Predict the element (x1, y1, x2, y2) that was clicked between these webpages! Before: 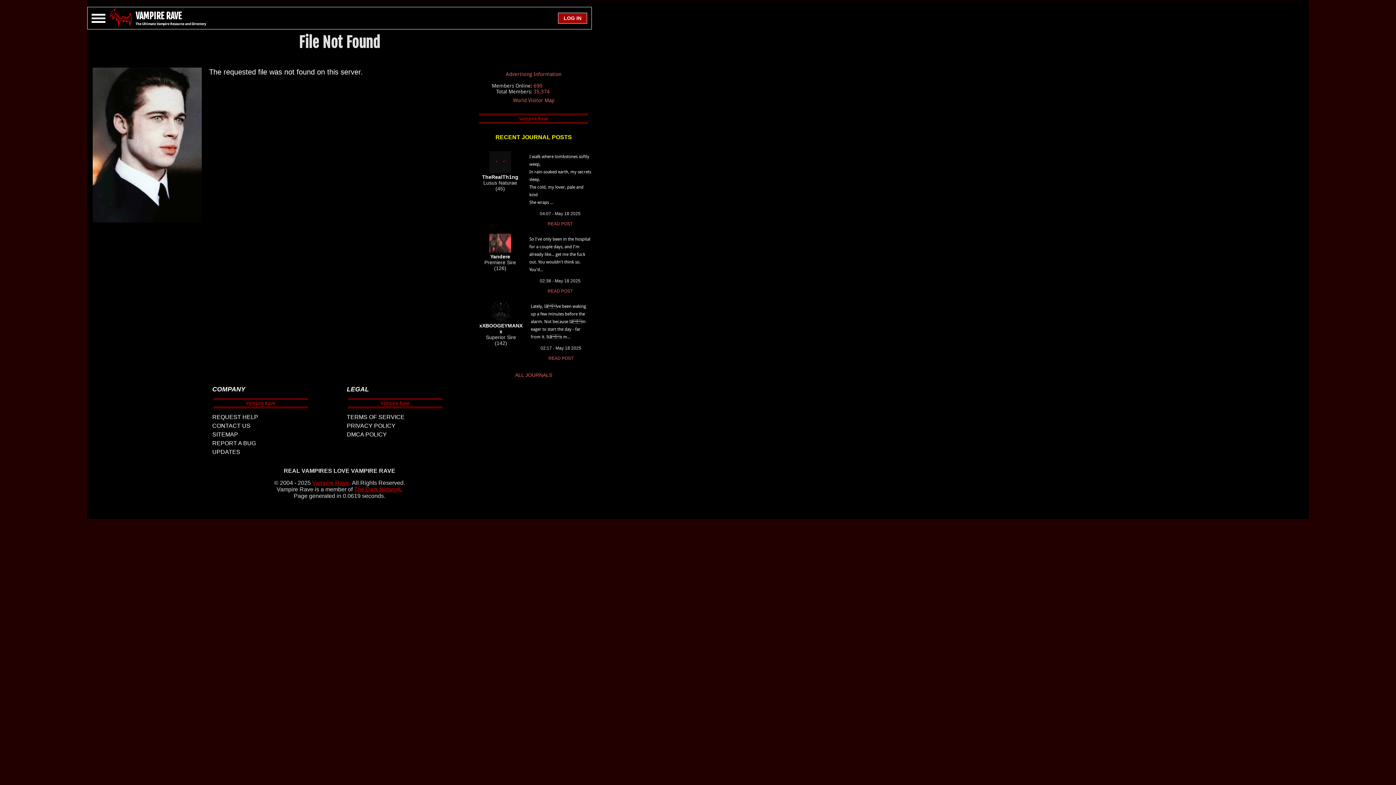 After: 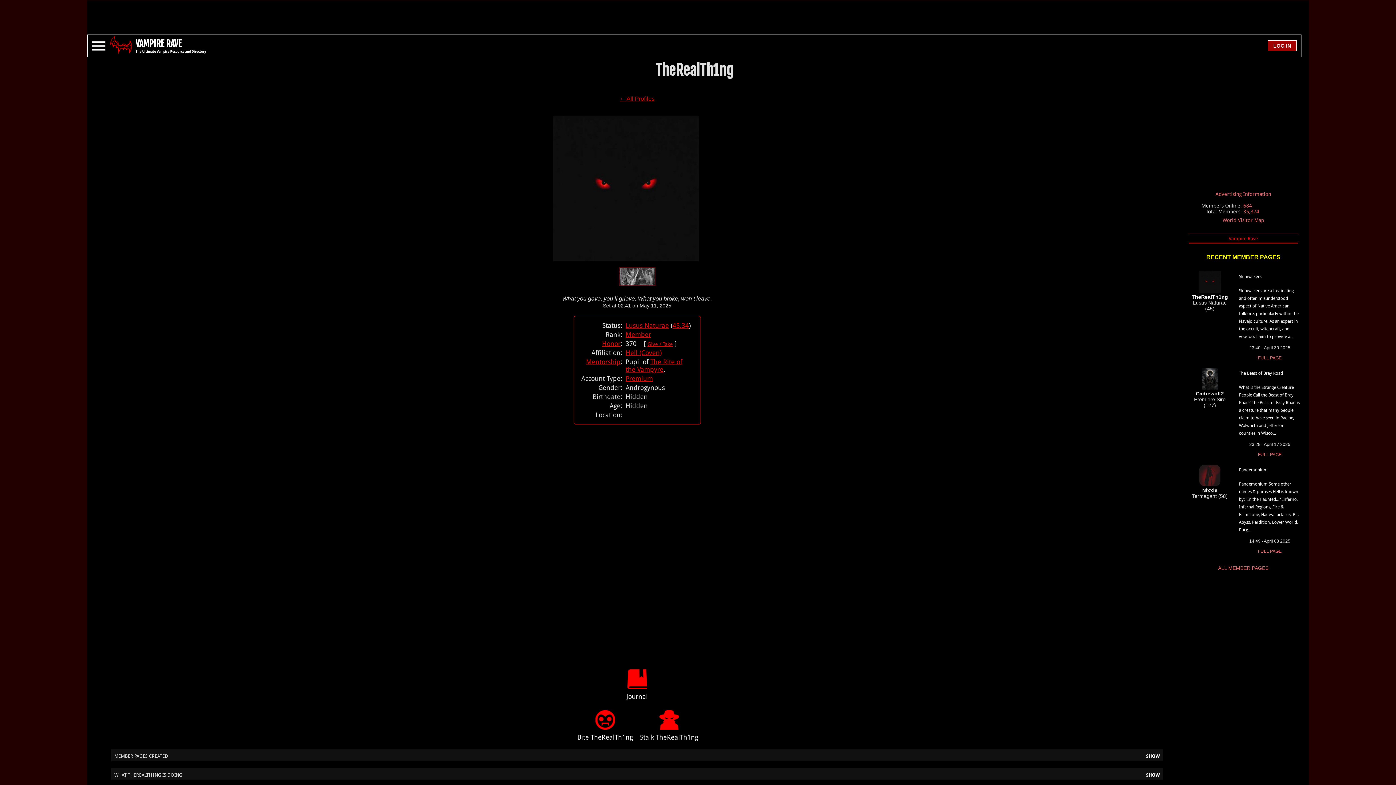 Action: bbox: (489, 168, 511, 174)